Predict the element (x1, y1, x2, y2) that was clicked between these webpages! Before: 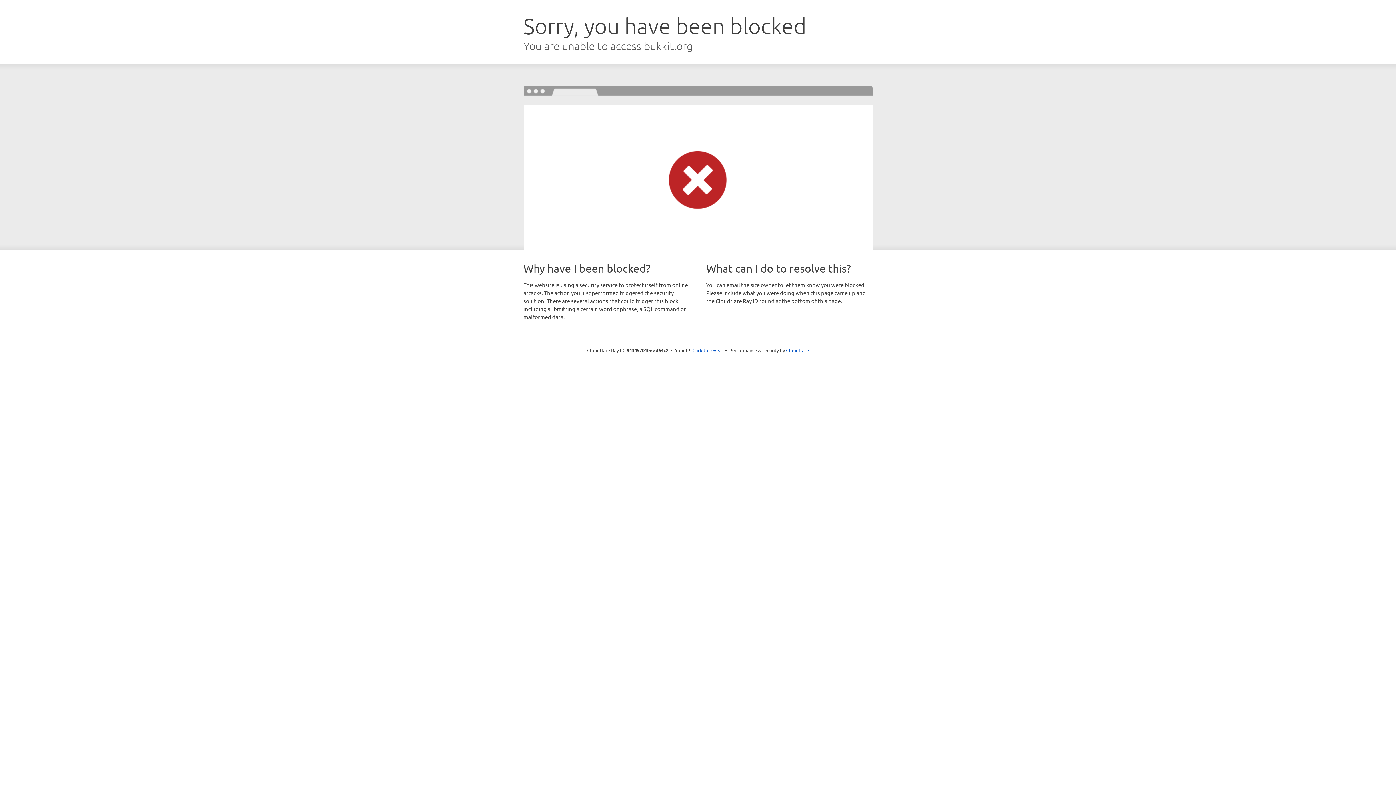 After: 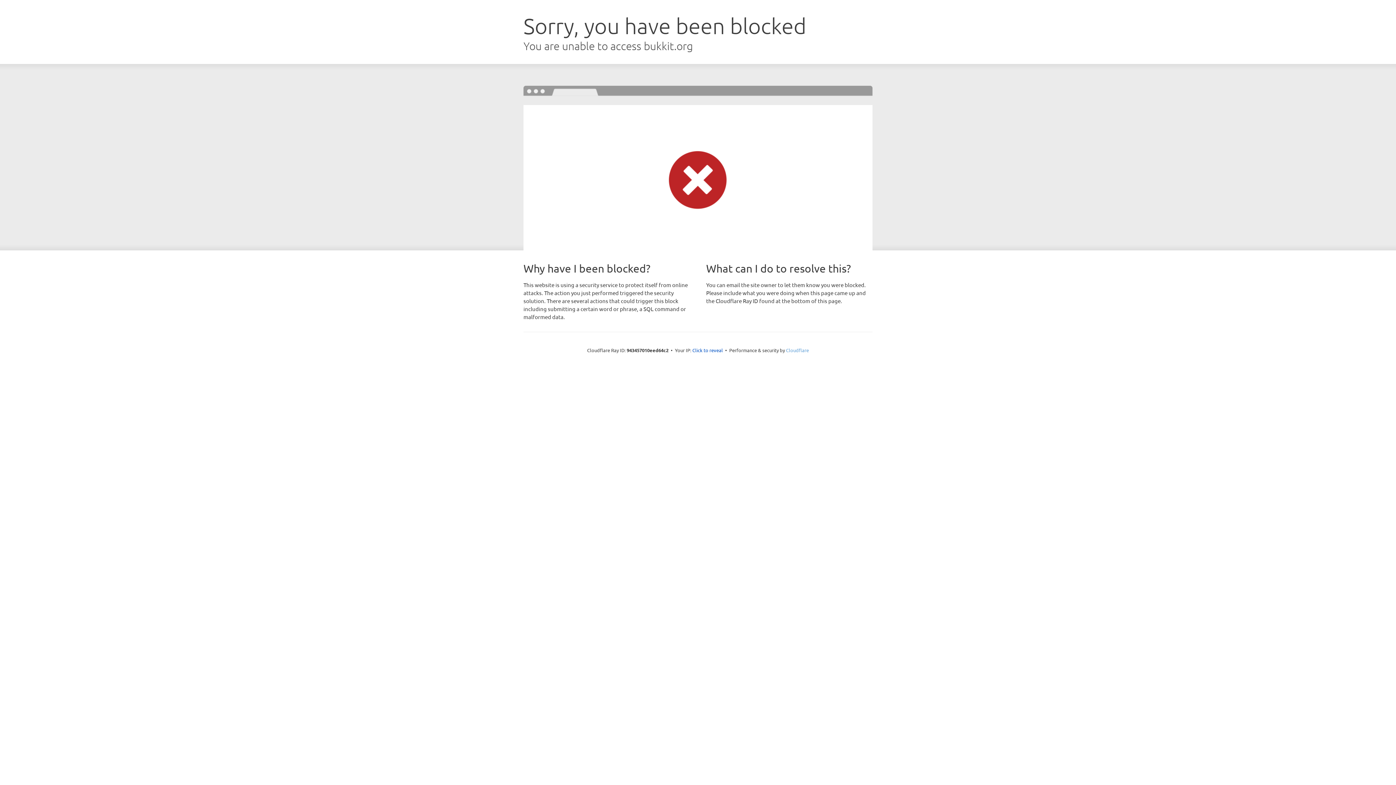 Action: bbox: (786, 347, 809, 353) label: Cloudflare